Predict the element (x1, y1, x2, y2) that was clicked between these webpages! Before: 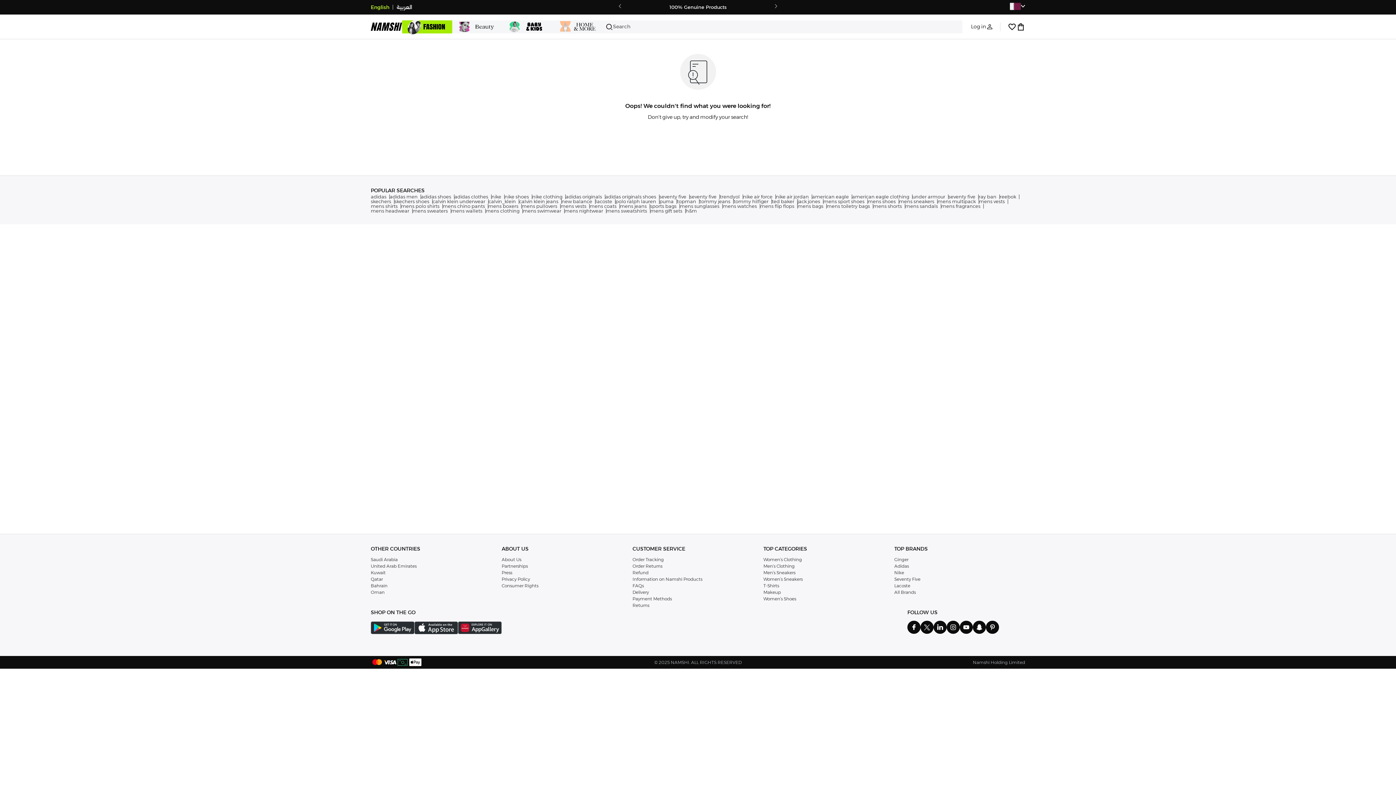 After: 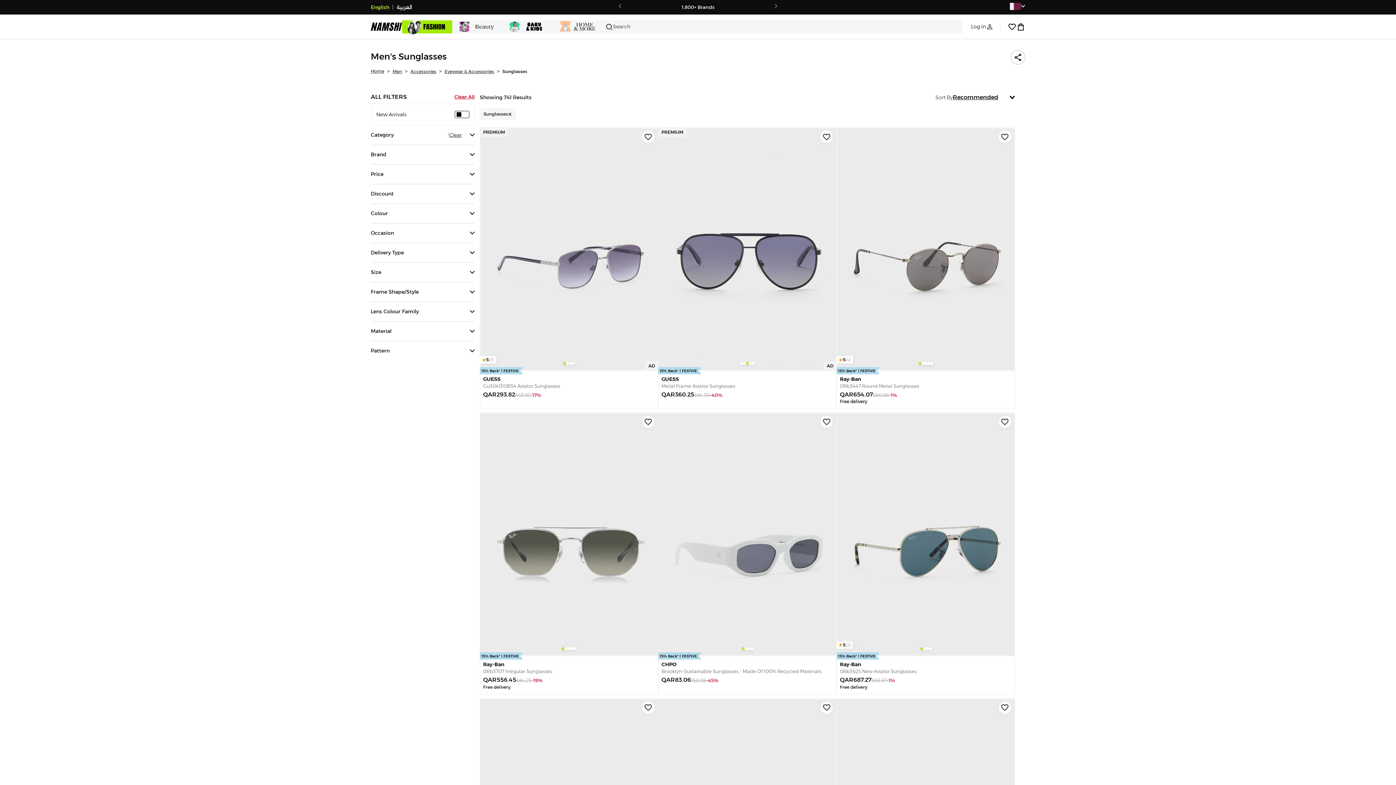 Action: bbox: (680, 204, 722, 208) label: mens sunglasses